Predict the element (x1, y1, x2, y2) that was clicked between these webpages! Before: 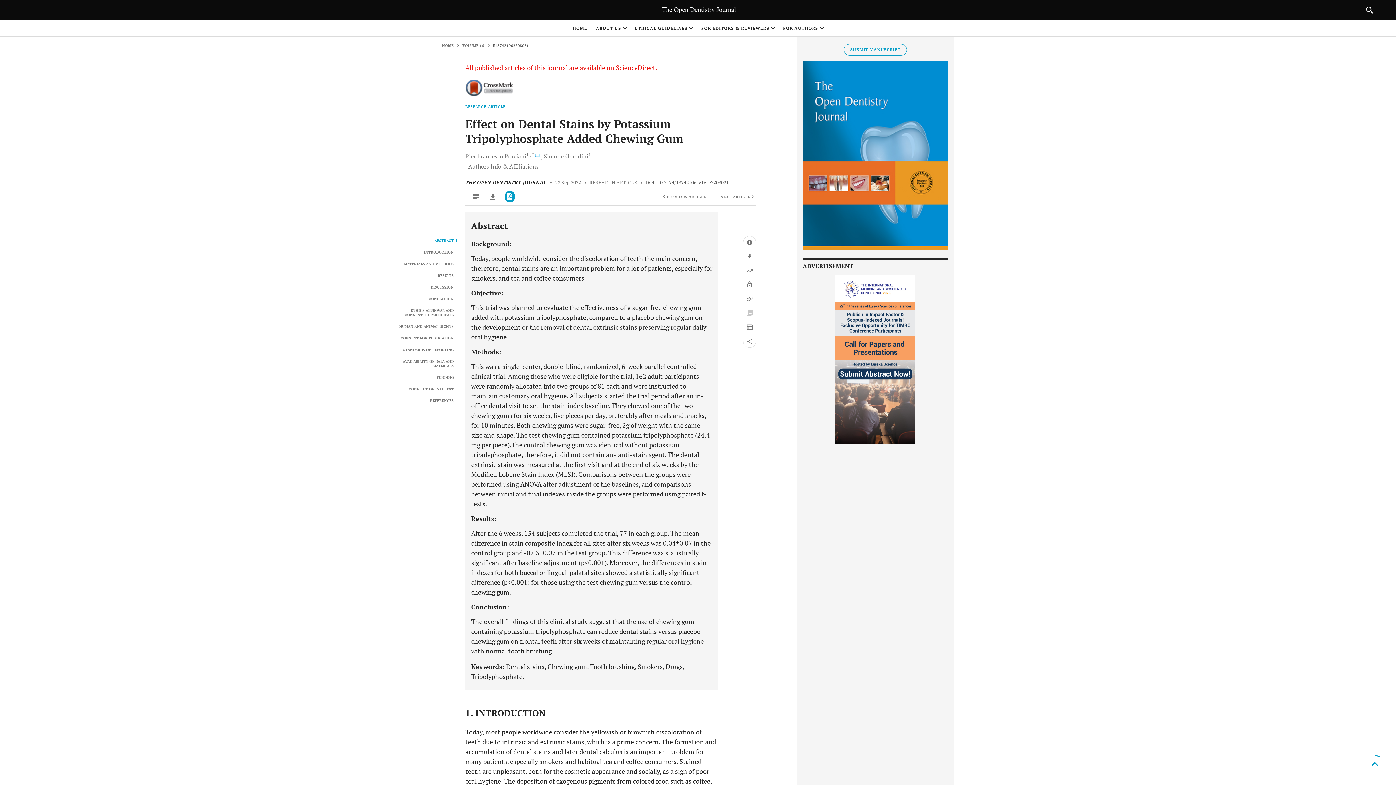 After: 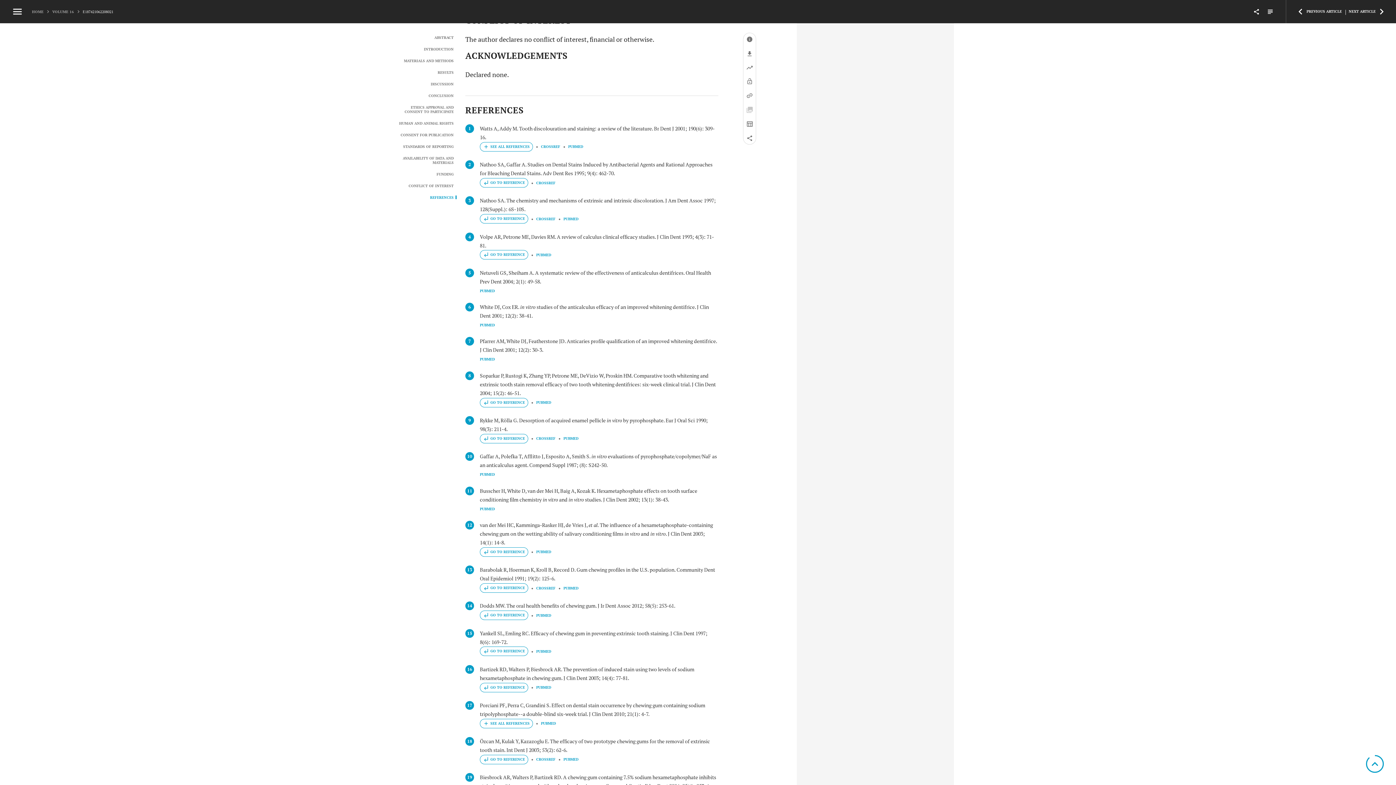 Action: label: REFERENCES bbox: (392, 398, 456, 403)